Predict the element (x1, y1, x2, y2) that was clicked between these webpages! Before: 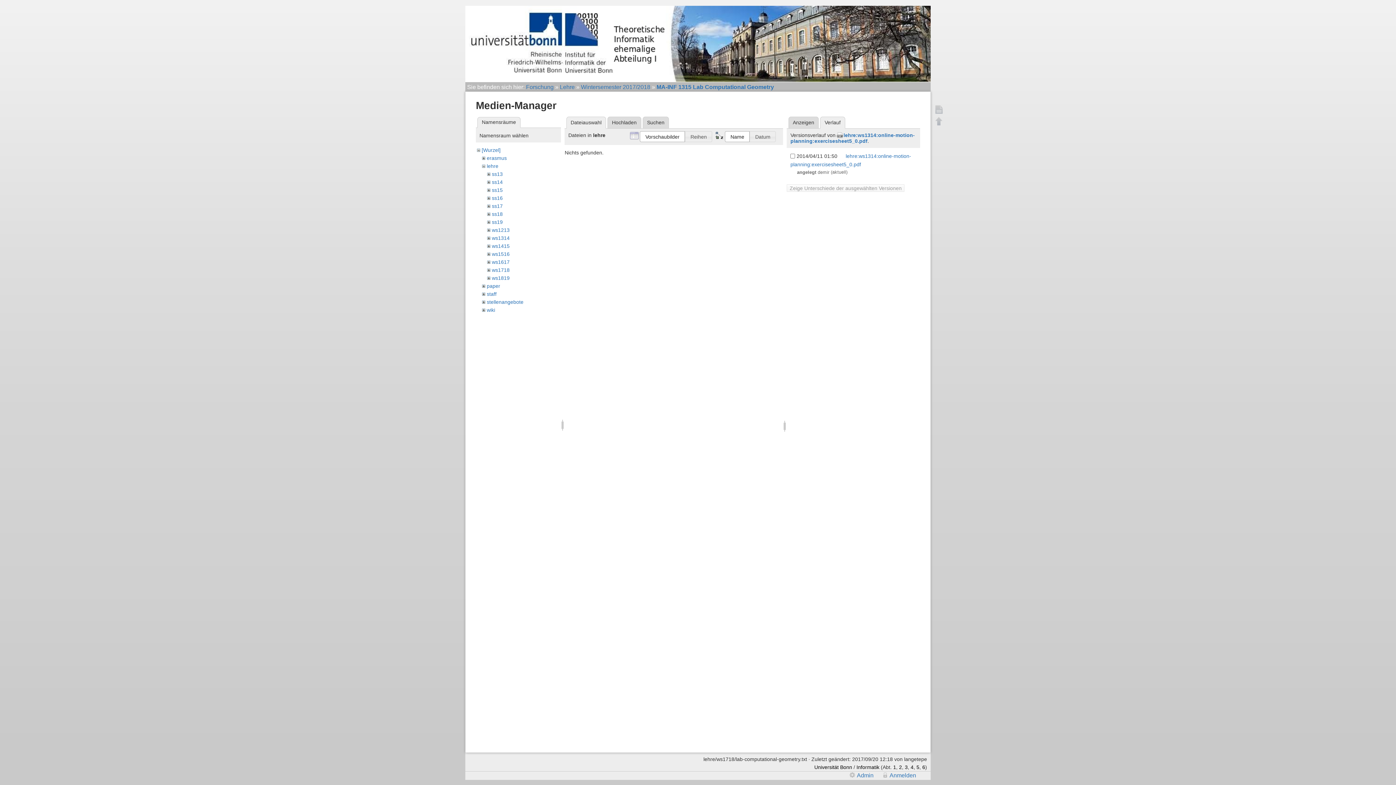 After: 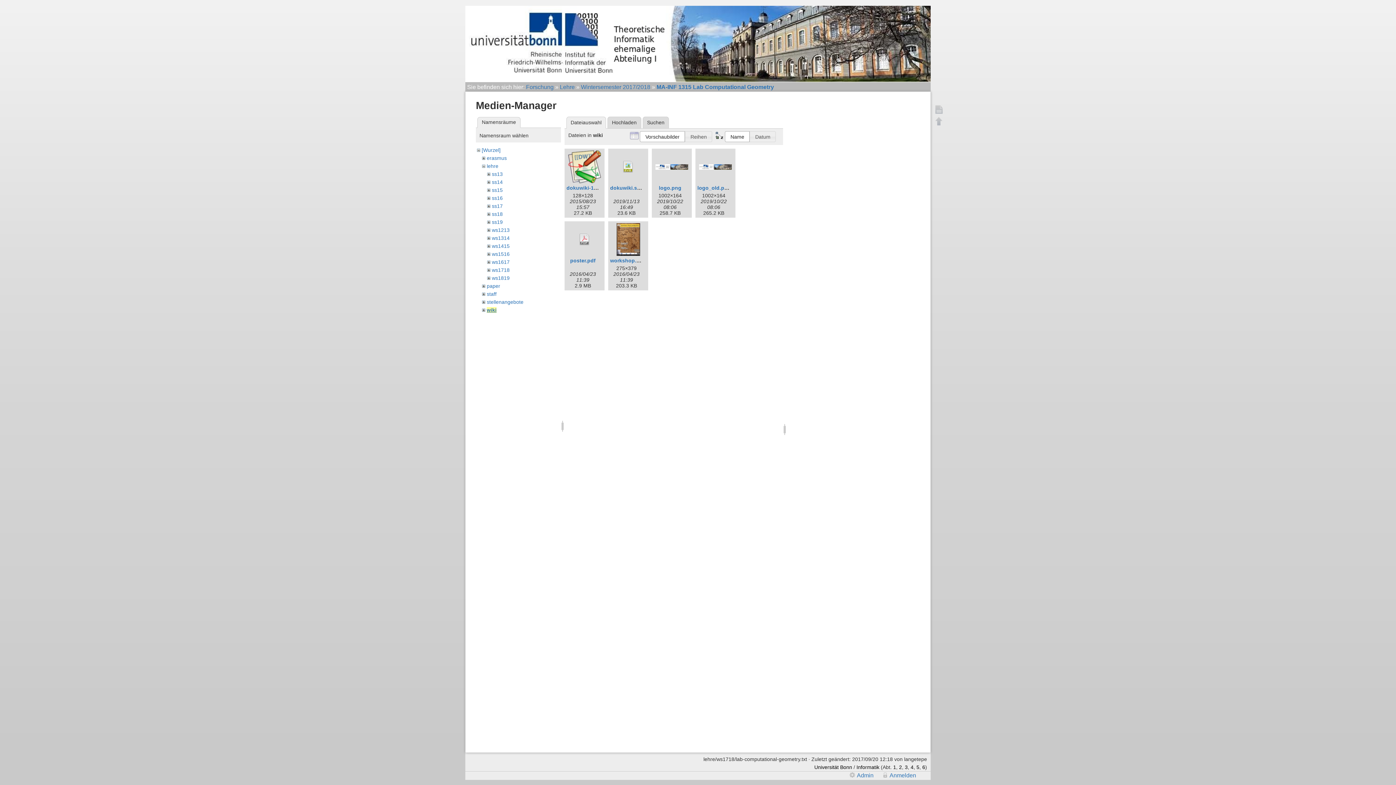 Action: bbox: (486, 307, 495, 312) label: wiki